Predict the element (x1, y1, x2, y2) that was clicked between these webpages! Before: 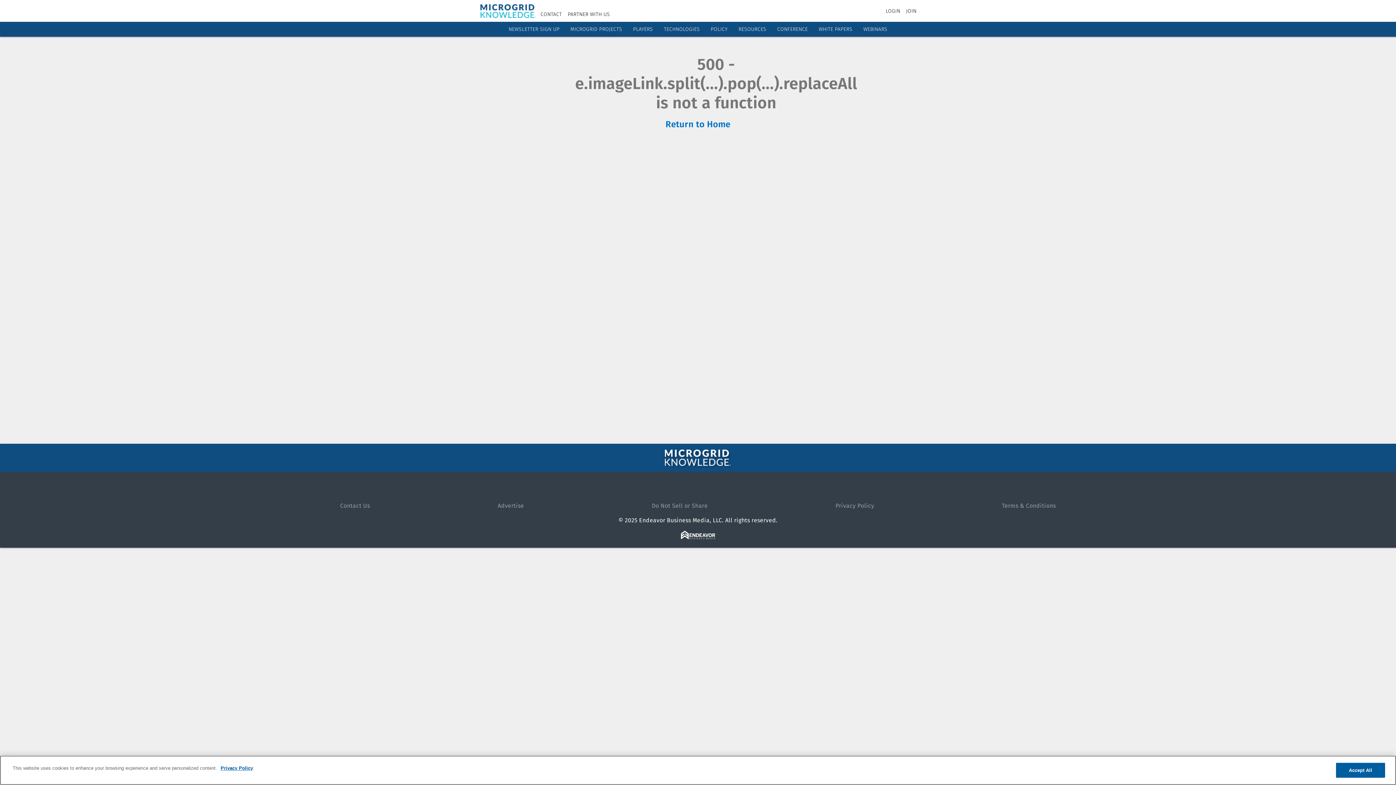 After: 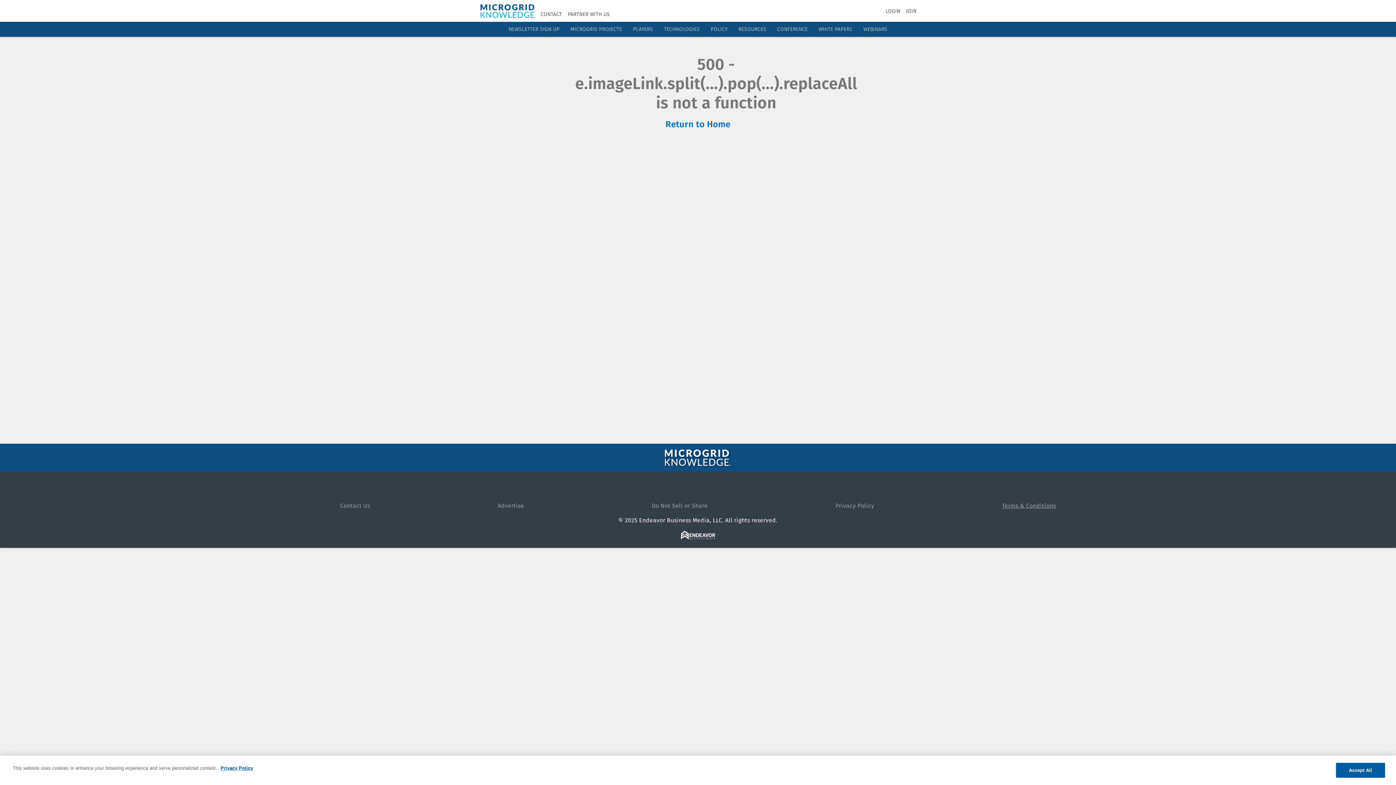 Action: label: Terms & Conditions bbox: (1002, 502, 1056, 509)